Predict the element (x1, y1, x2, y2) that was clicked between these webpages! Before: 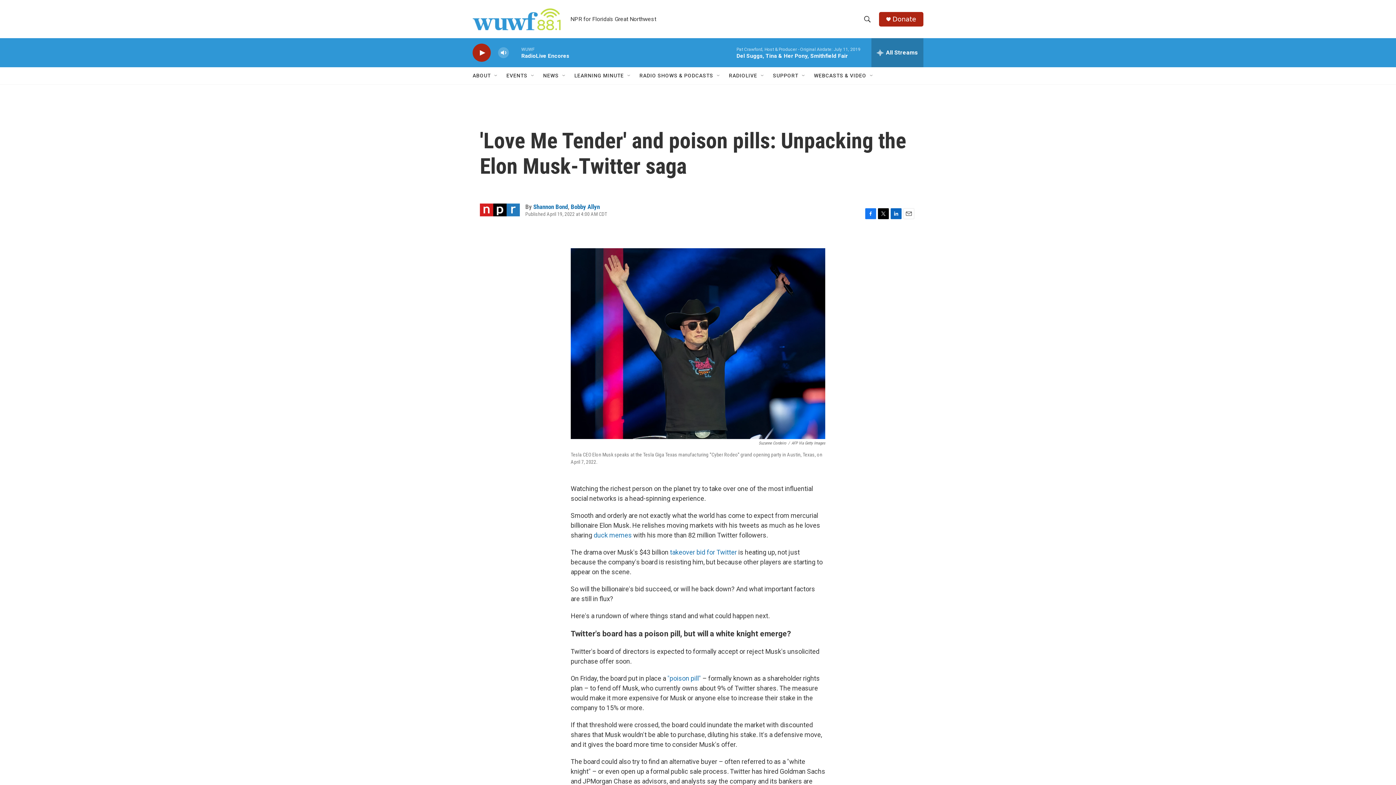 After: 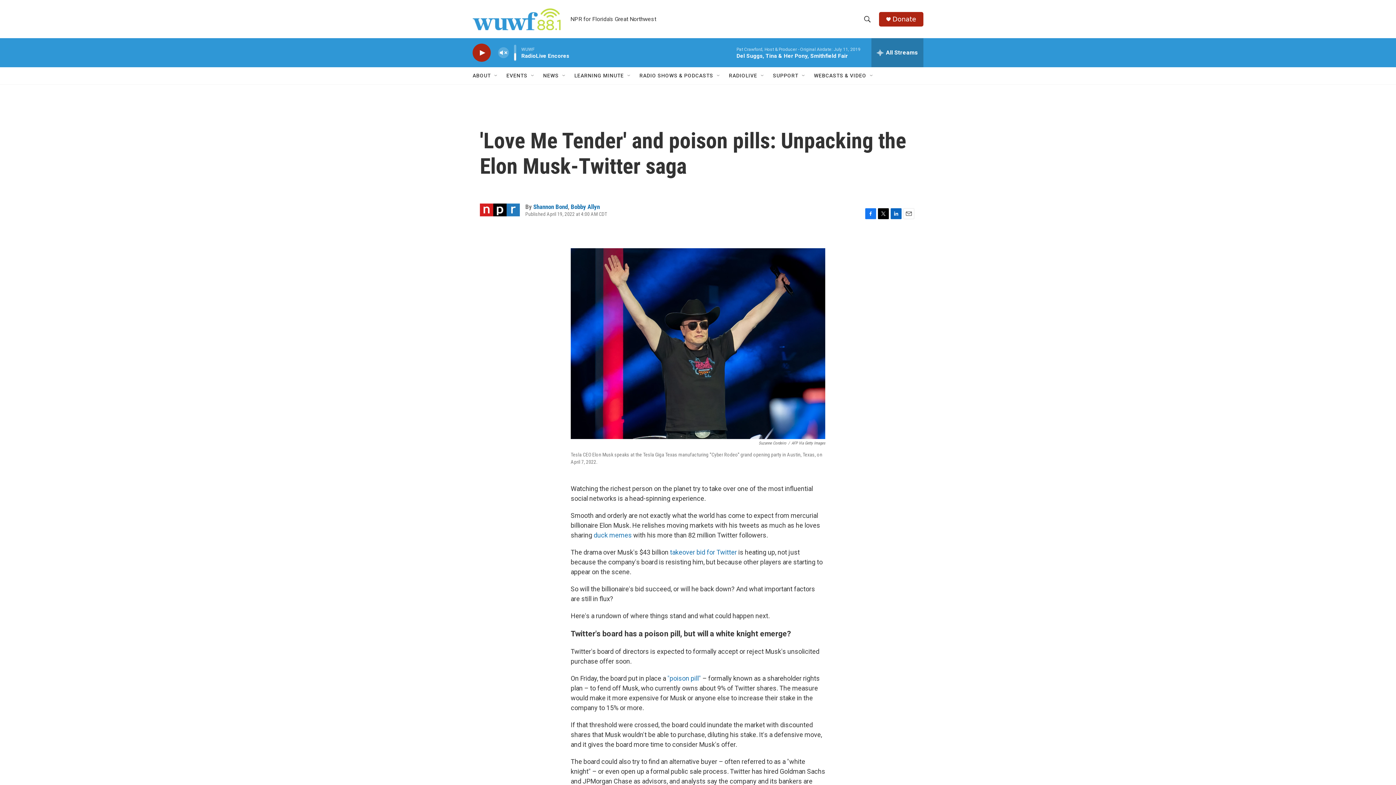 Action: label: volume bbox: (497, 44, 509, 60)